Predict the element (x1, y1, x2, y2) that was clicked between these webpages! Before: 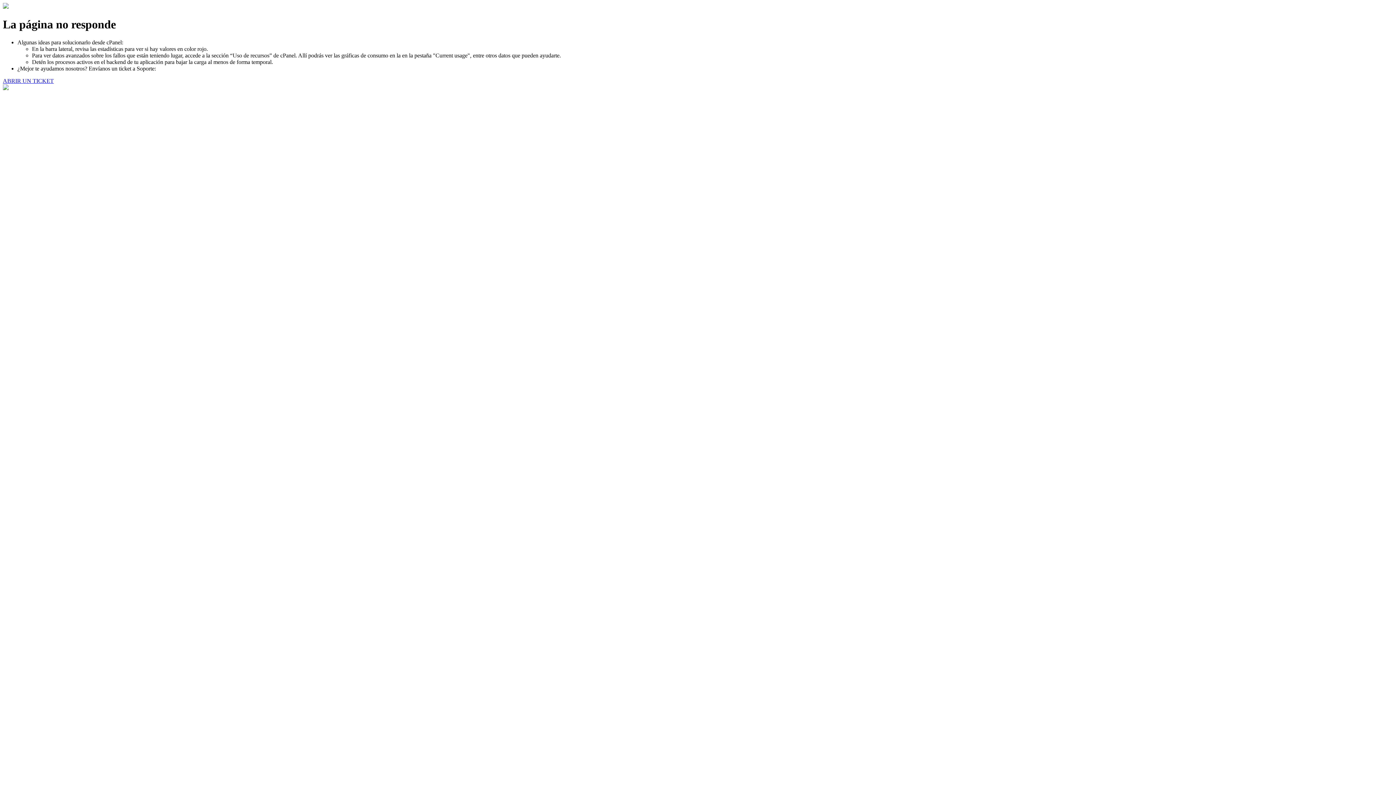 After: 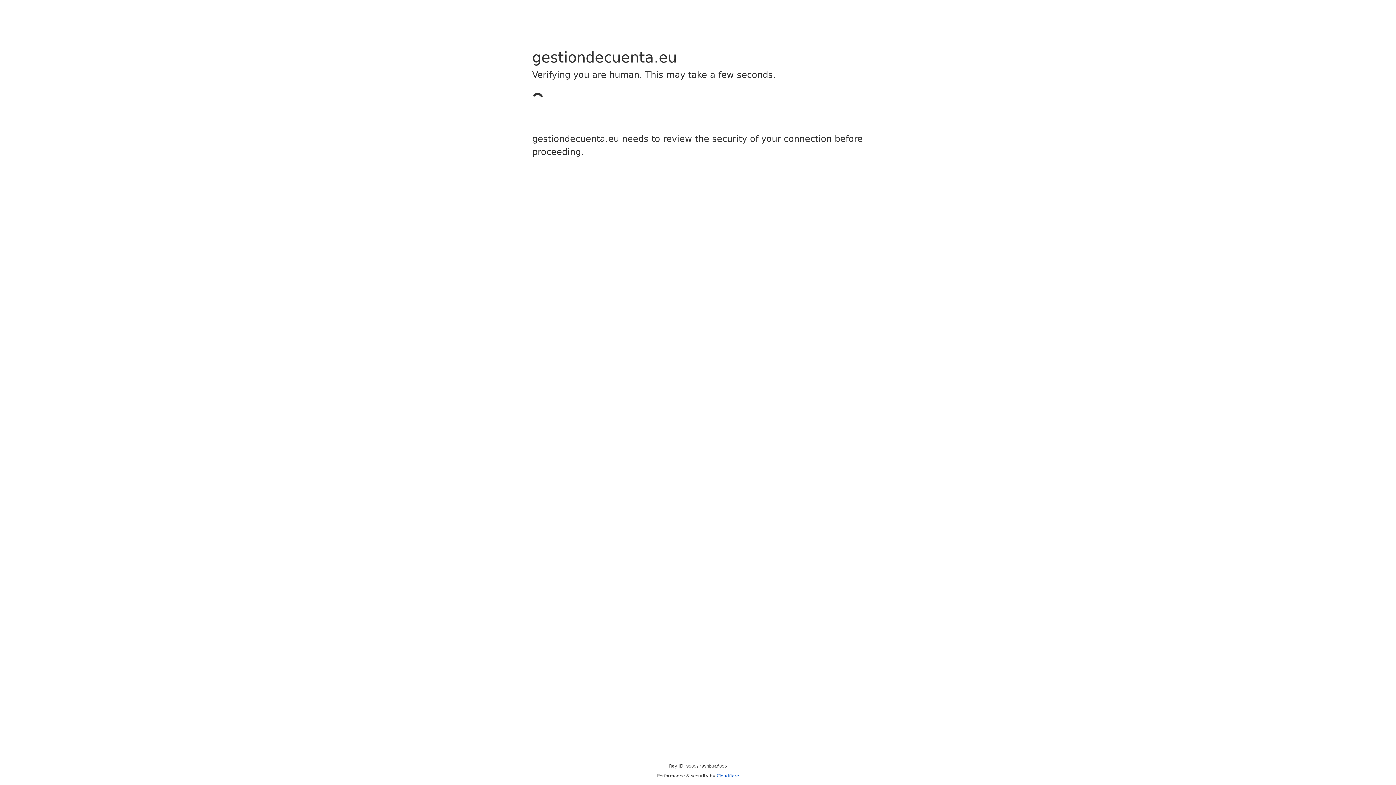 Action: bbox: (2, 77, 53, 83) label: ABRIR UN TICKET